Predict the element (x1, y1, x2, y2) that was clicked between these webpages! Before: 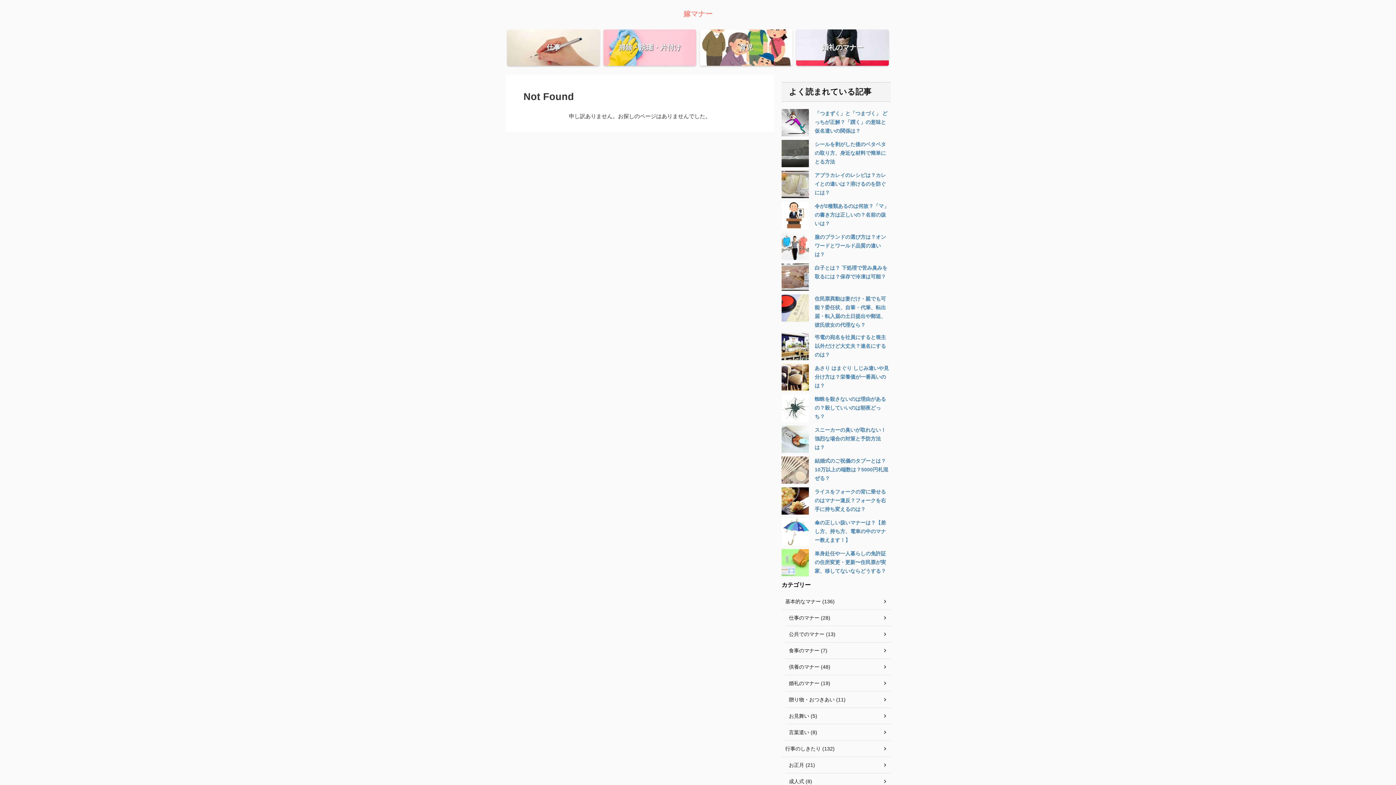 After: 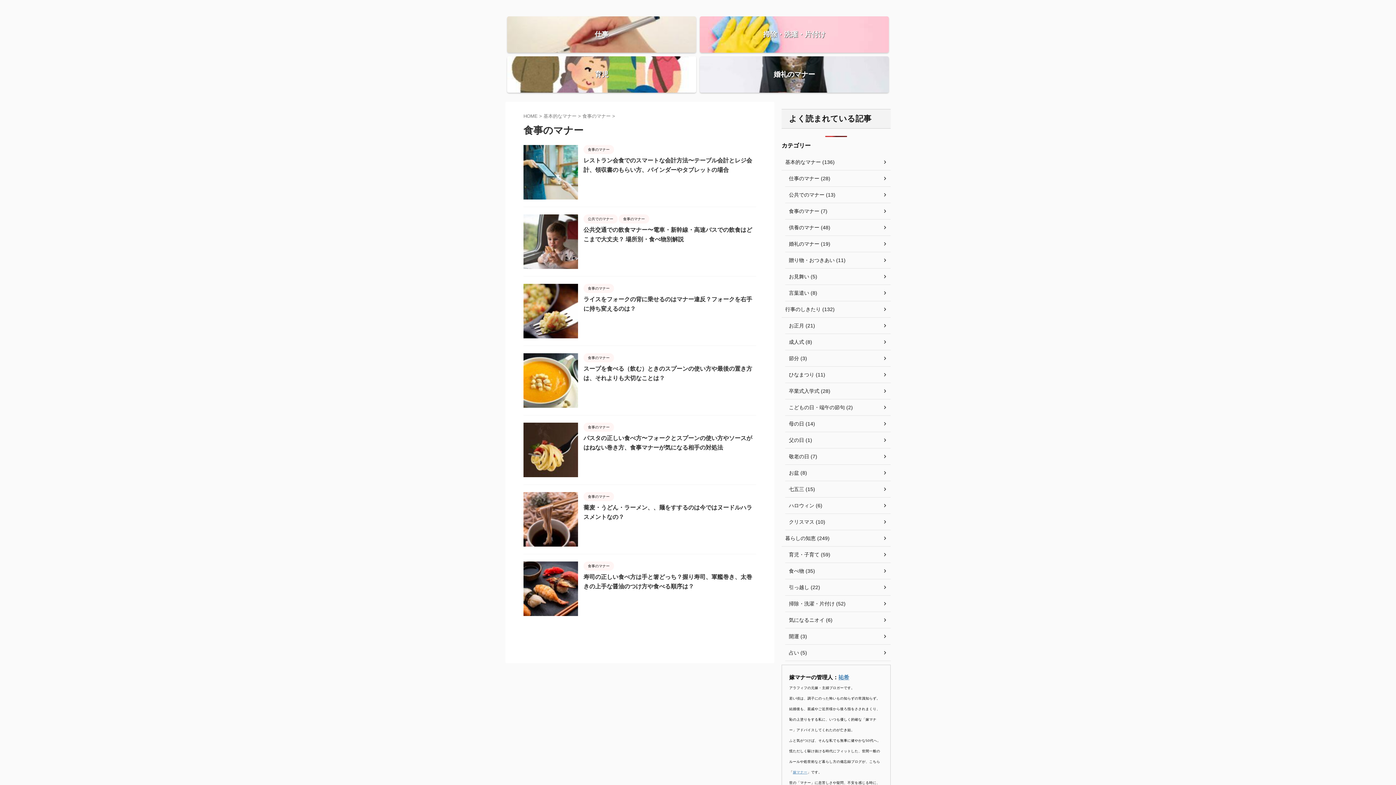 Action: label: 食事のマナー (7) bbox: (785, 642, 890, 659)